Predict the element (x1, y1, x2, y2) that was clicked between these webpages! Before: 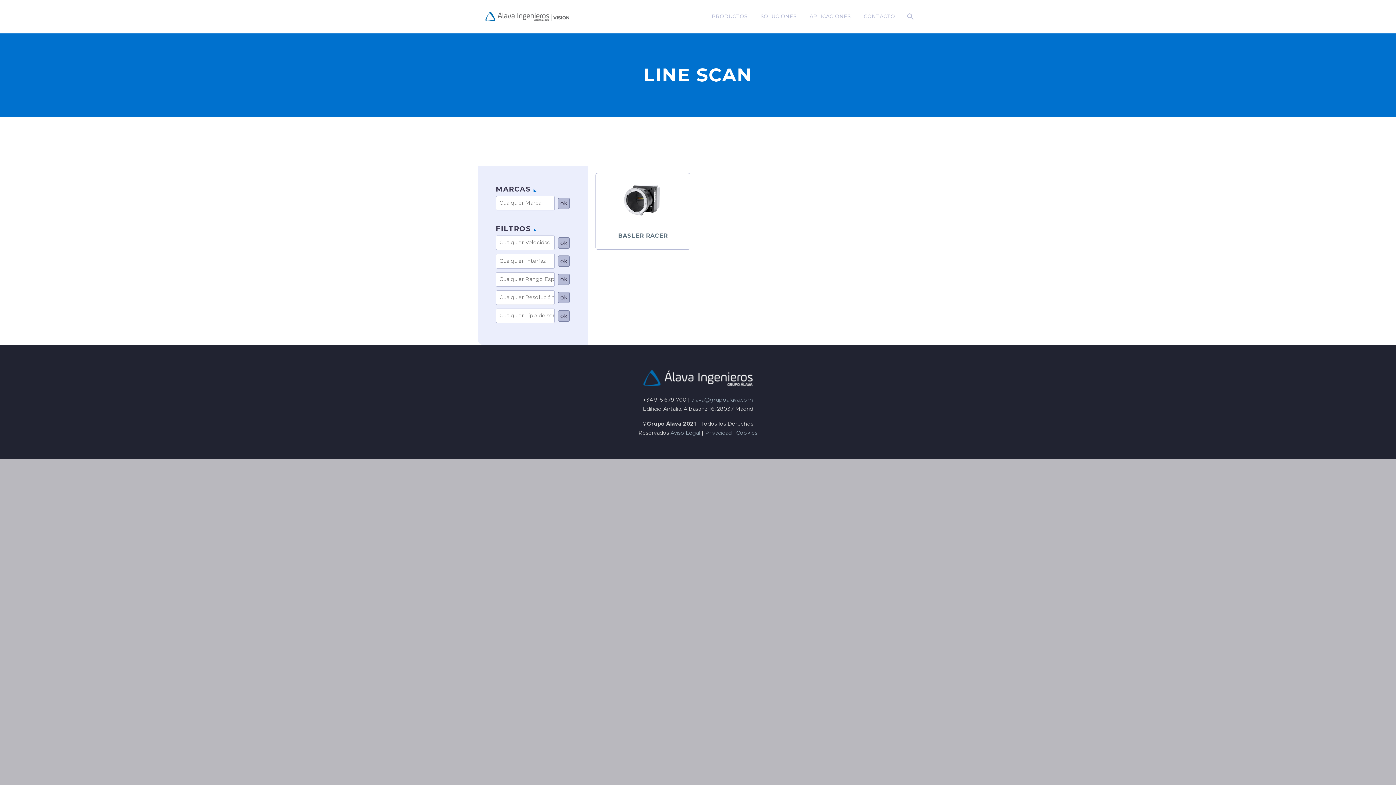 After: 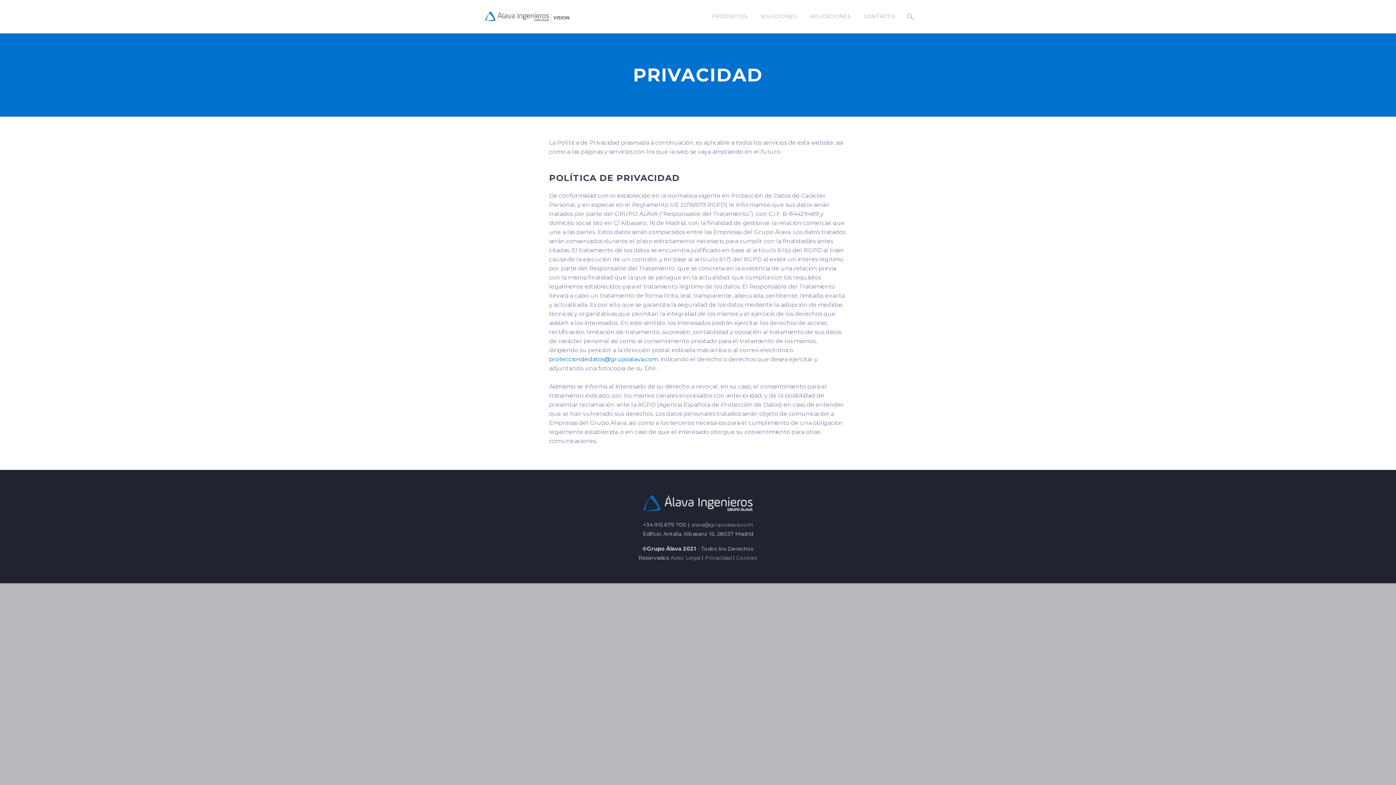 Action: bbox: (705, 429, 731, 436) label: Privacidad